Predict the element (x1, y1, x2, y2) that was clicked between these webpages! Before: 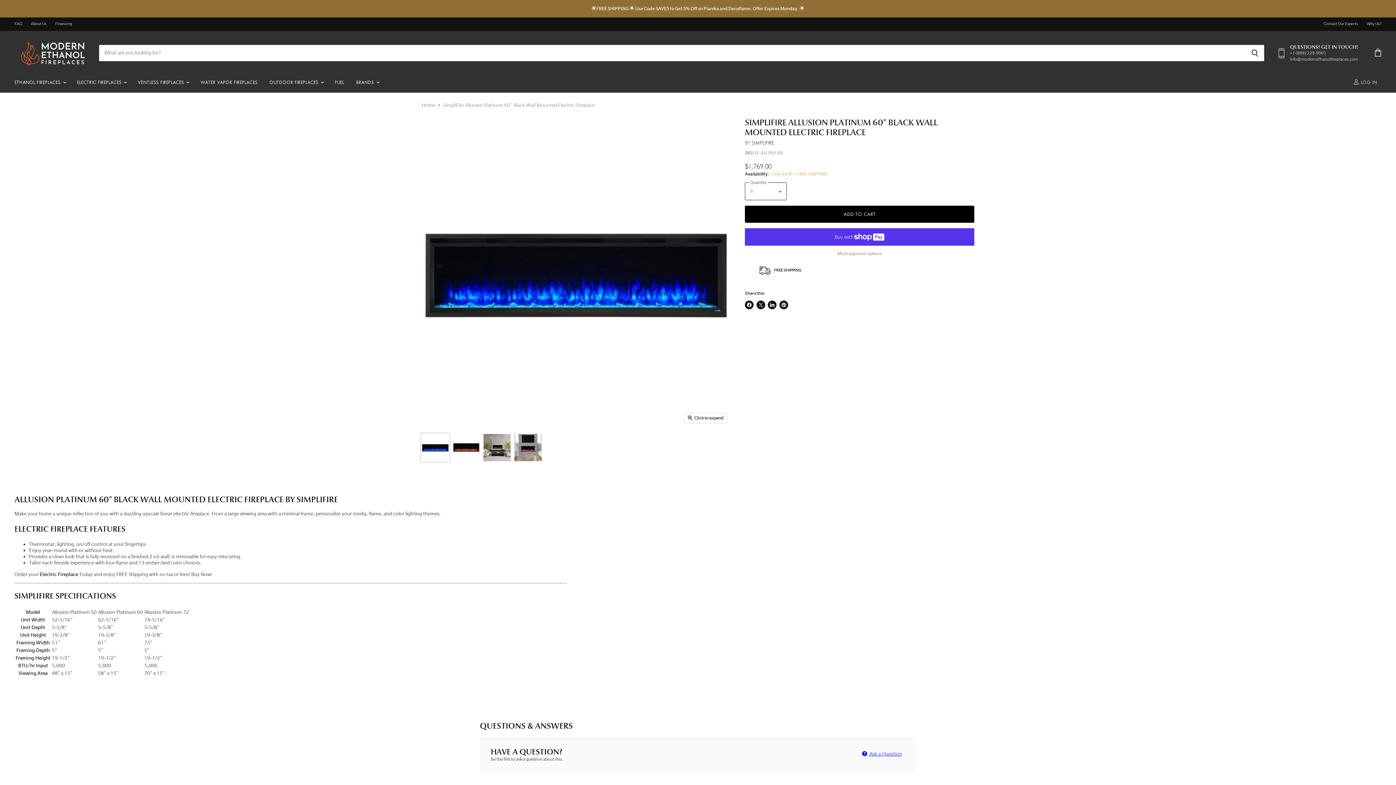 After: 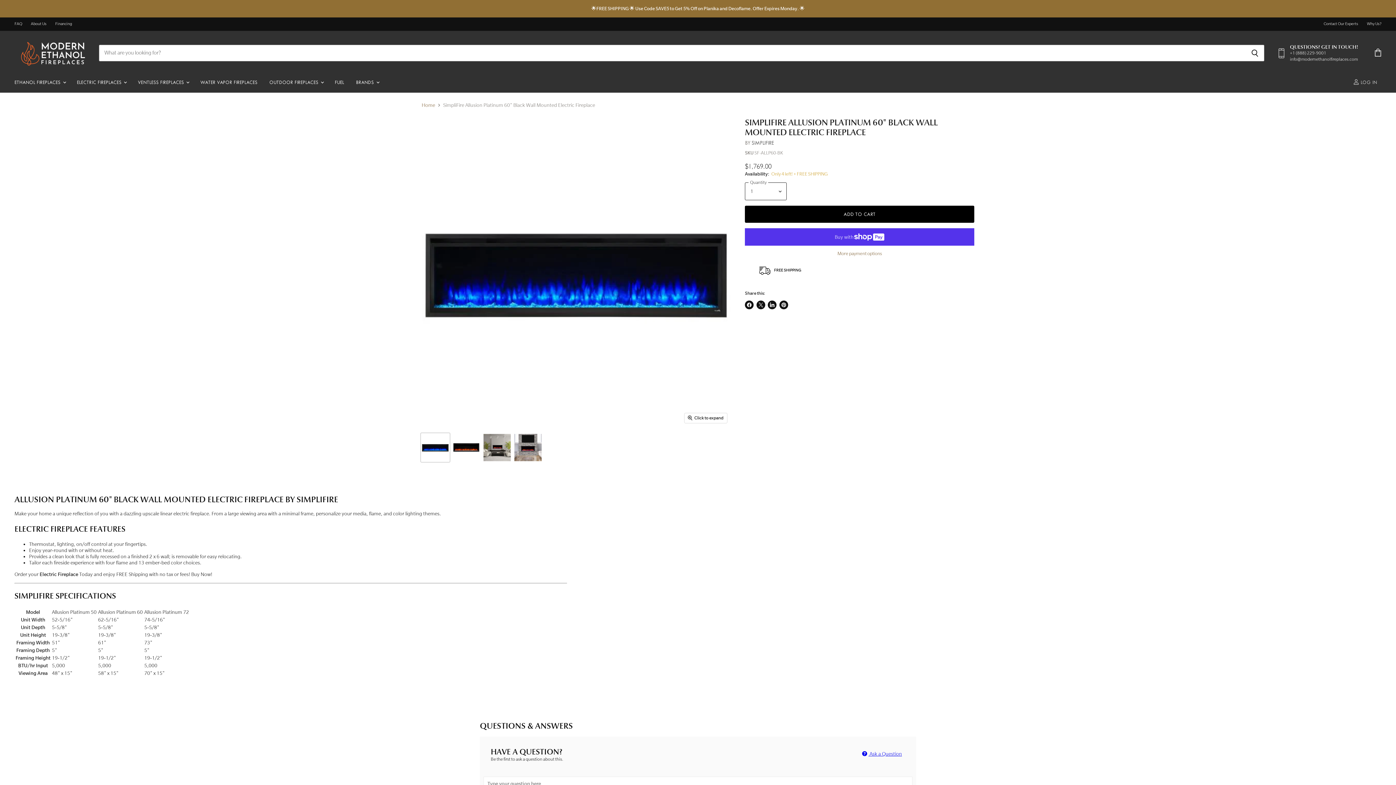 Action: label:  Ask a Question bbox: (855, 746, 907, 762)